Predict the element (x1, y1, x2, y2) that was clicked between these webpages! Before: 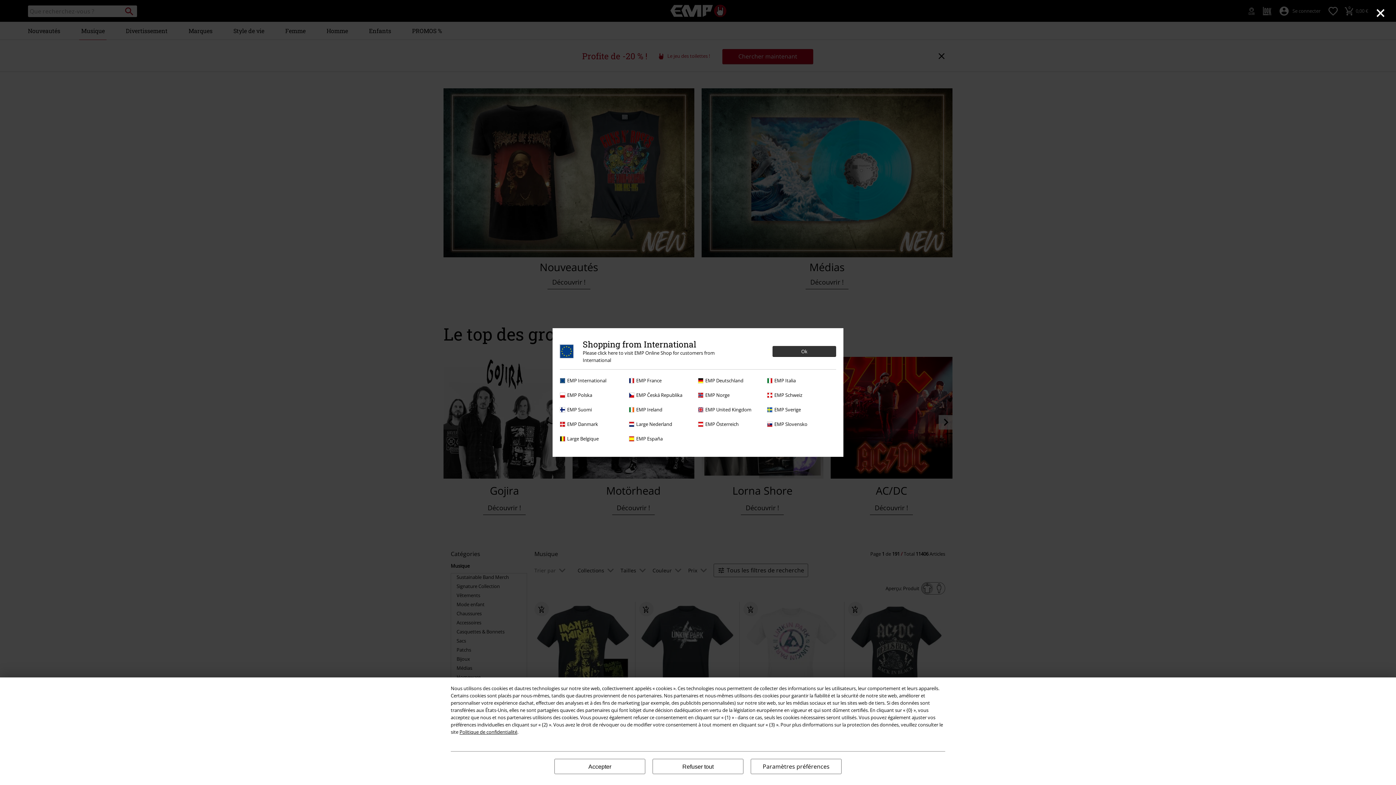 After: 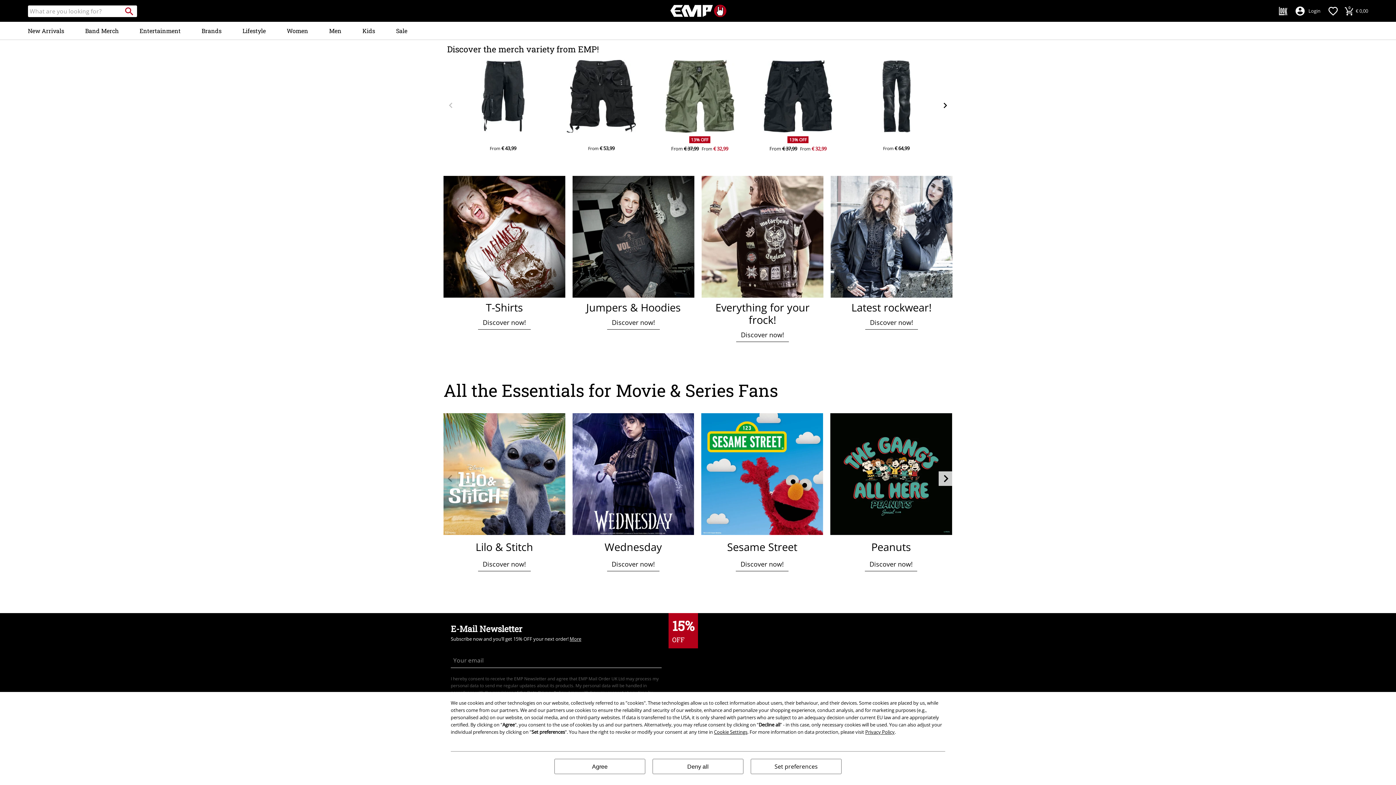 Action: label: Shopping from International
Please click here to visit EMP Online Shop for customers from International
Ok bbox: (560, 339, 836, 369)